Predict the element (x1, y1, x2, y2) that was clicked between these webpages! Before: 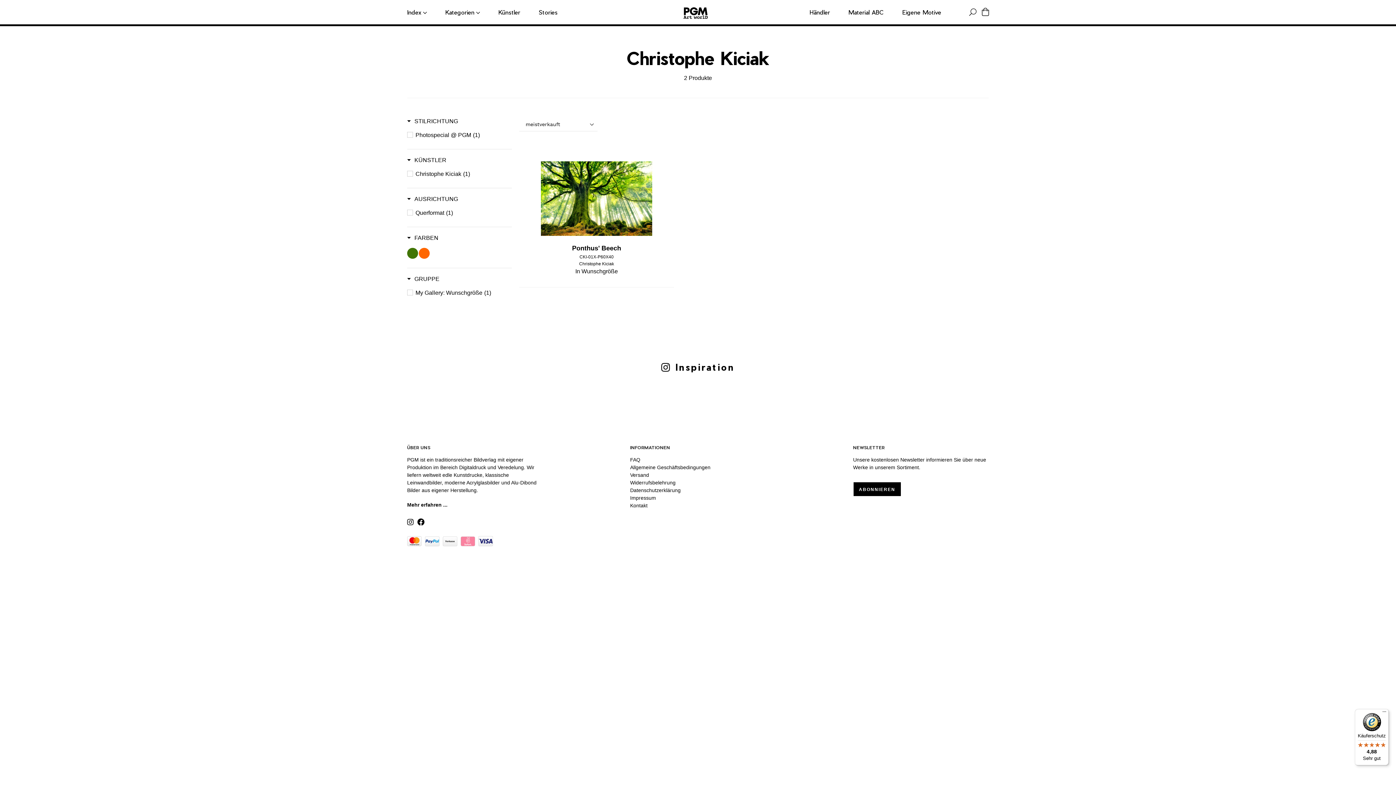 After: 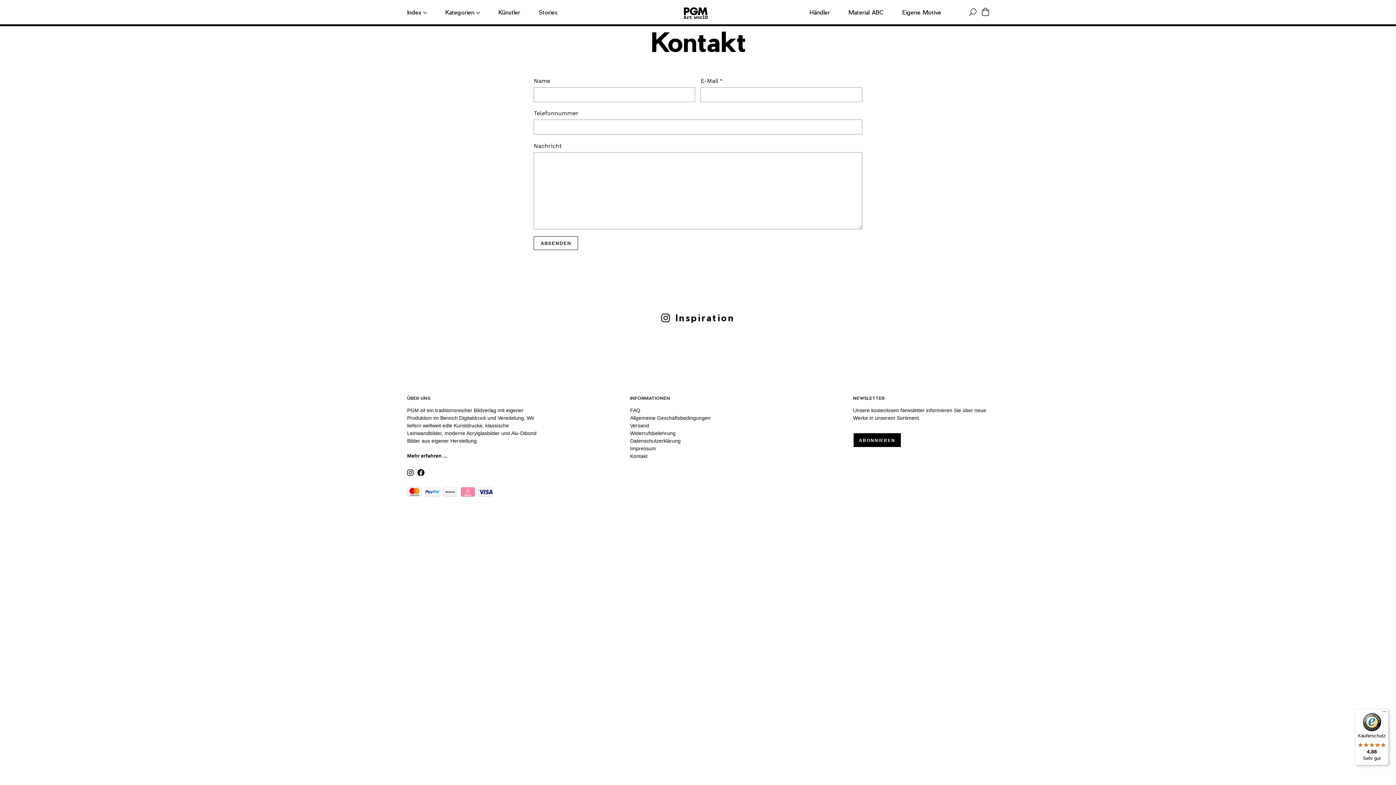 Action: label: Kontakt bbox: (630, 502, 647, 508)